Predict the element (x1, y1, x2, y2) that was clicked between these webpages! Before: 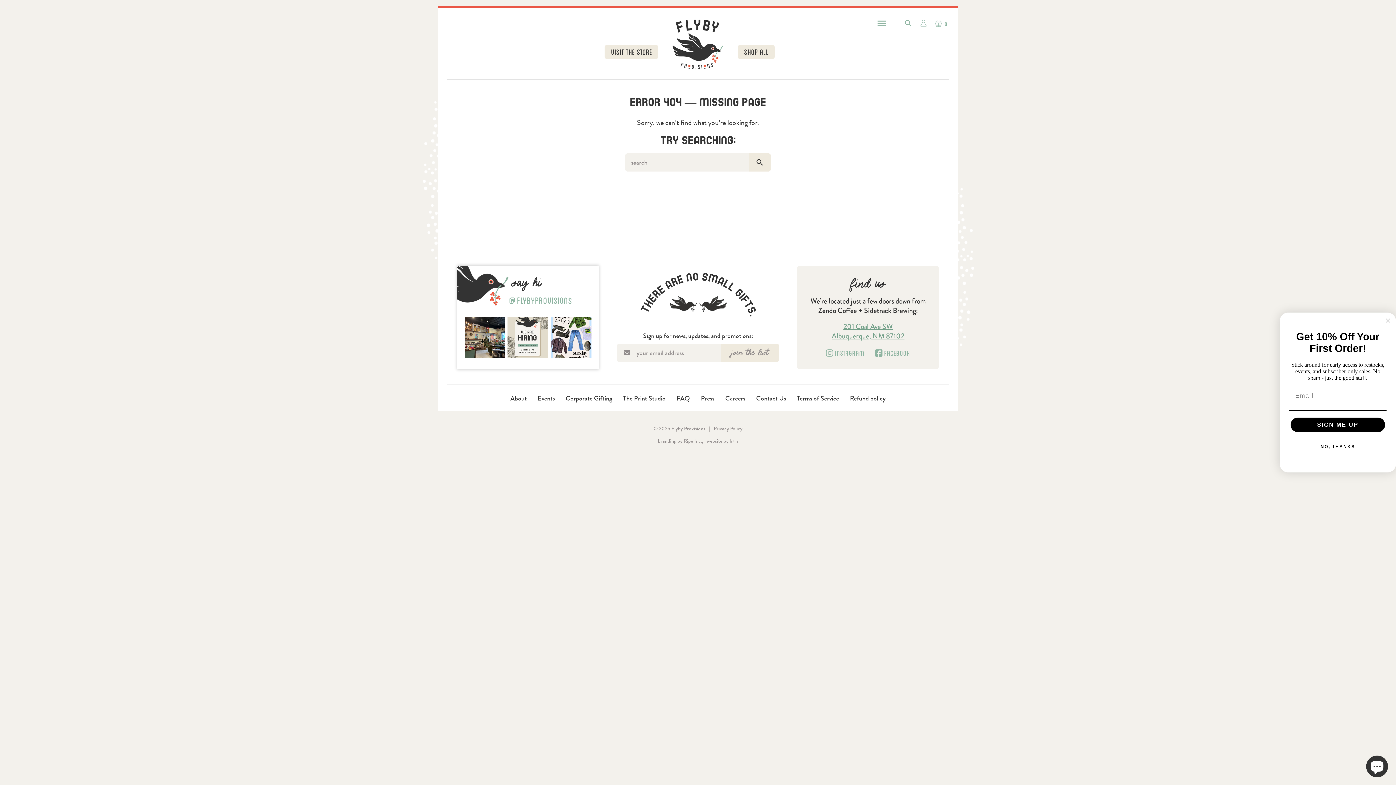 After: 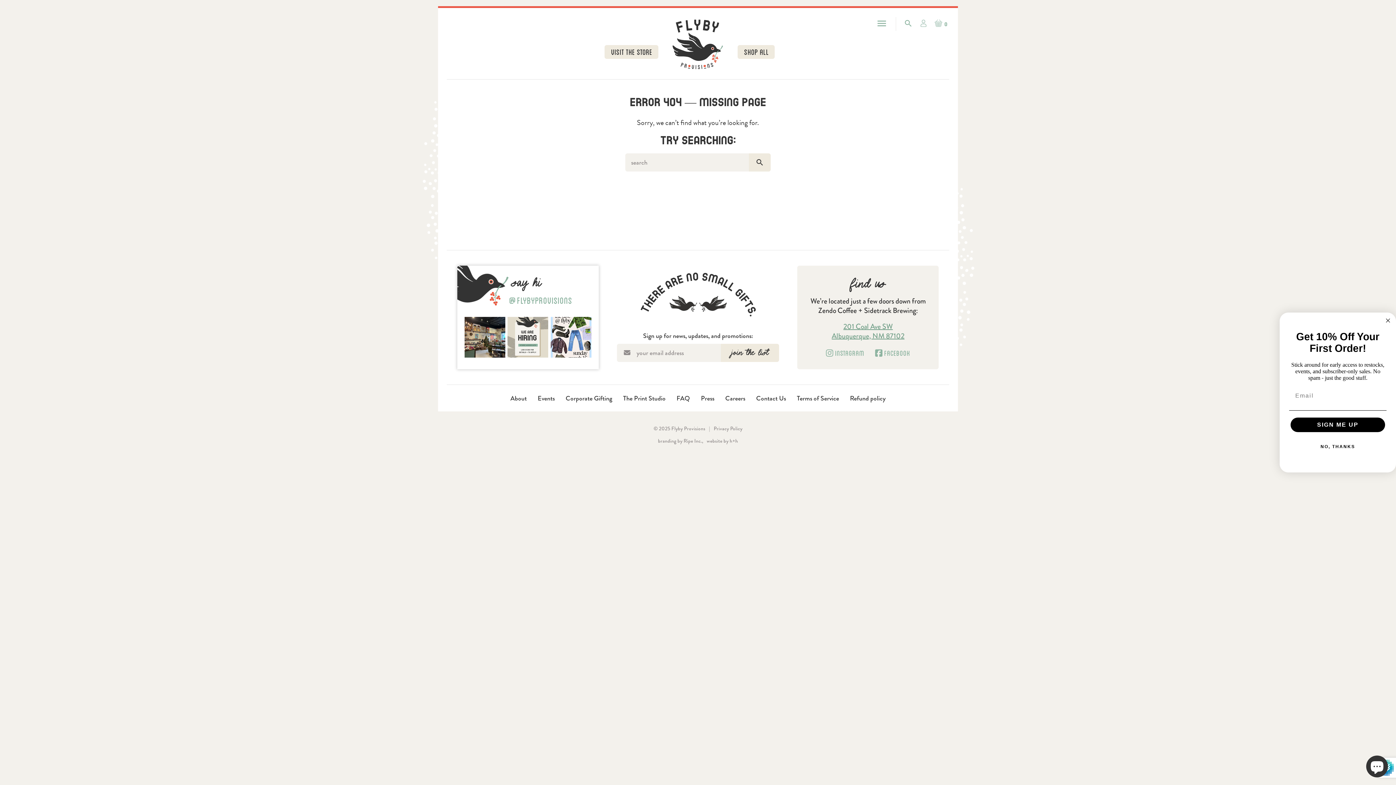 Action: bbox: (721, 344, 779, 362) label: JOIN THE LIST